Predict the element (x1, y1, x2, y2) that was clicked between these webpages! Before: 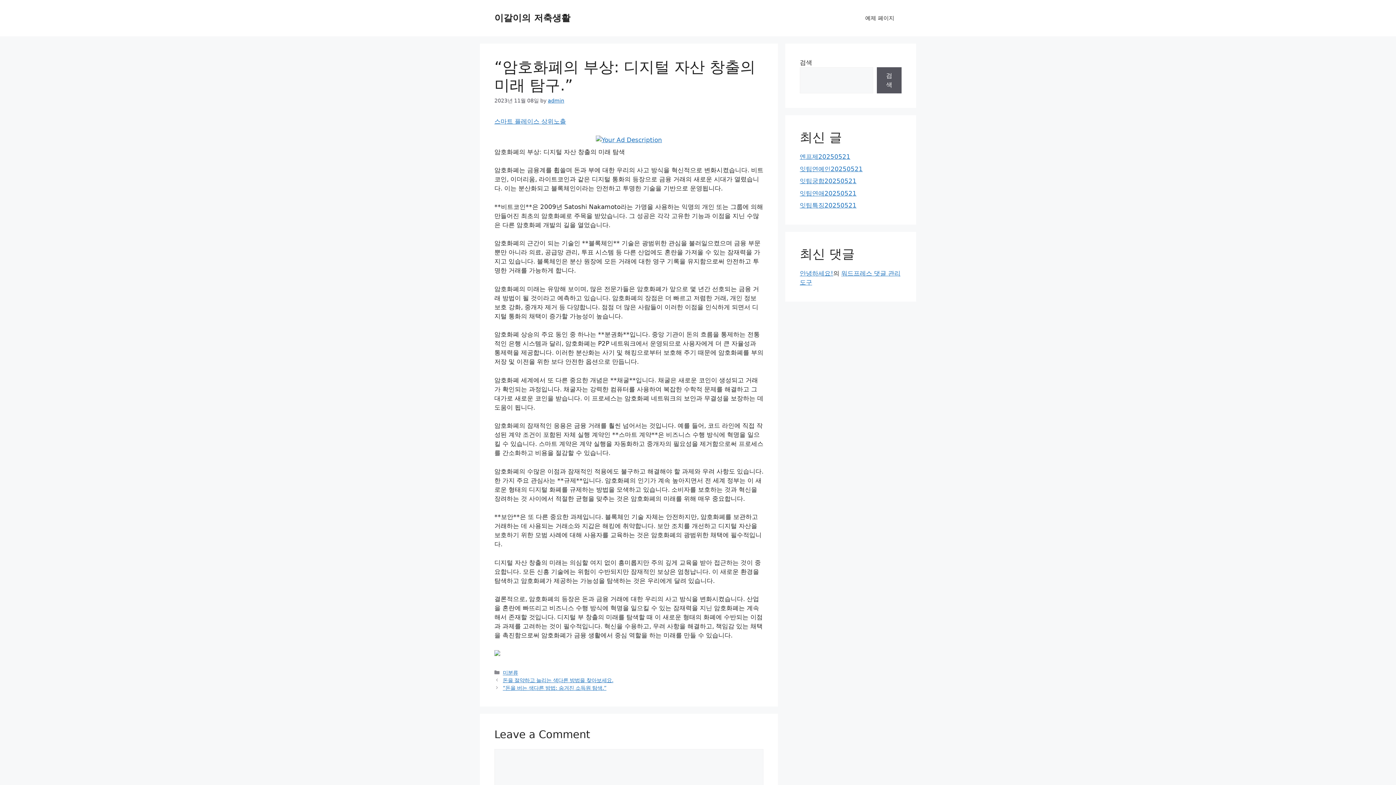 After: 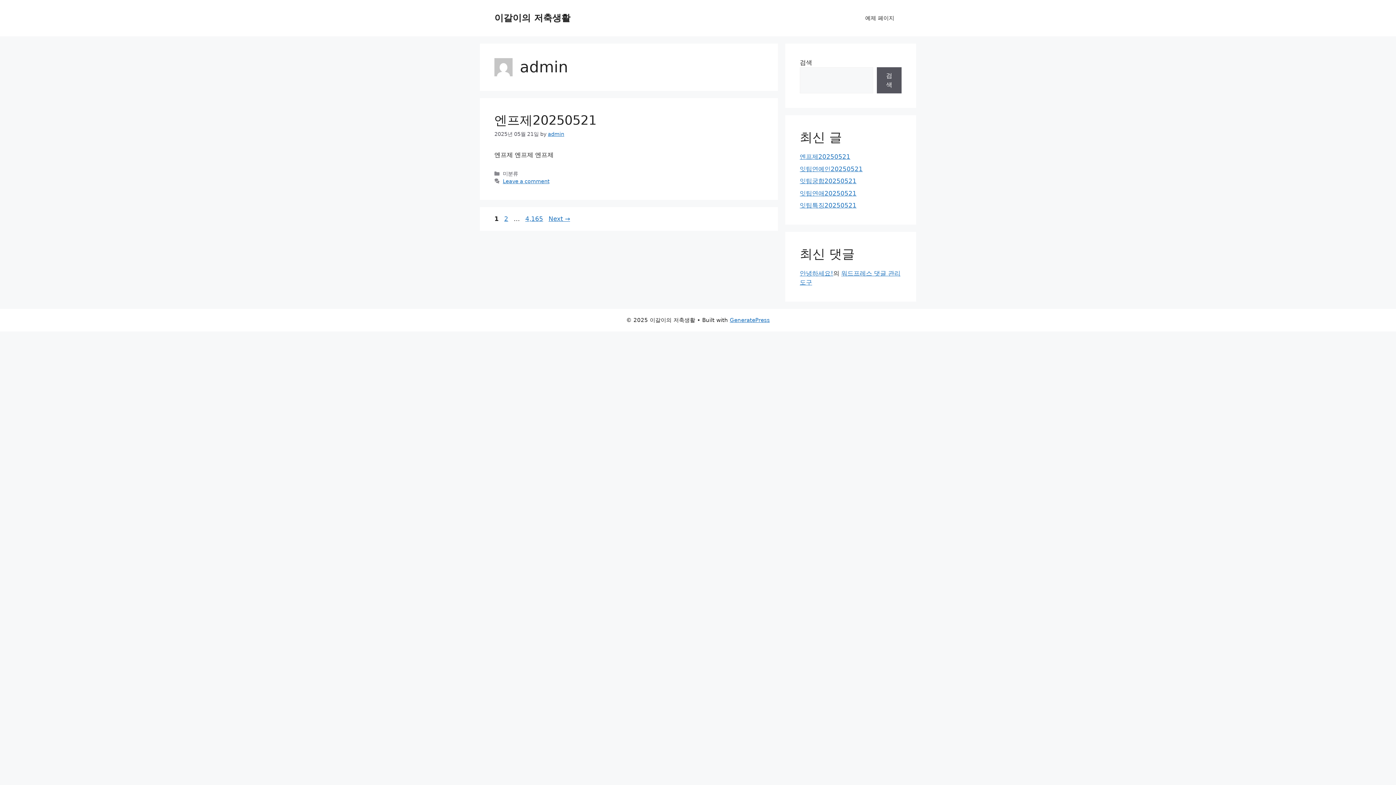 Action: bbox: (548, 97, 564, 103) label: admin